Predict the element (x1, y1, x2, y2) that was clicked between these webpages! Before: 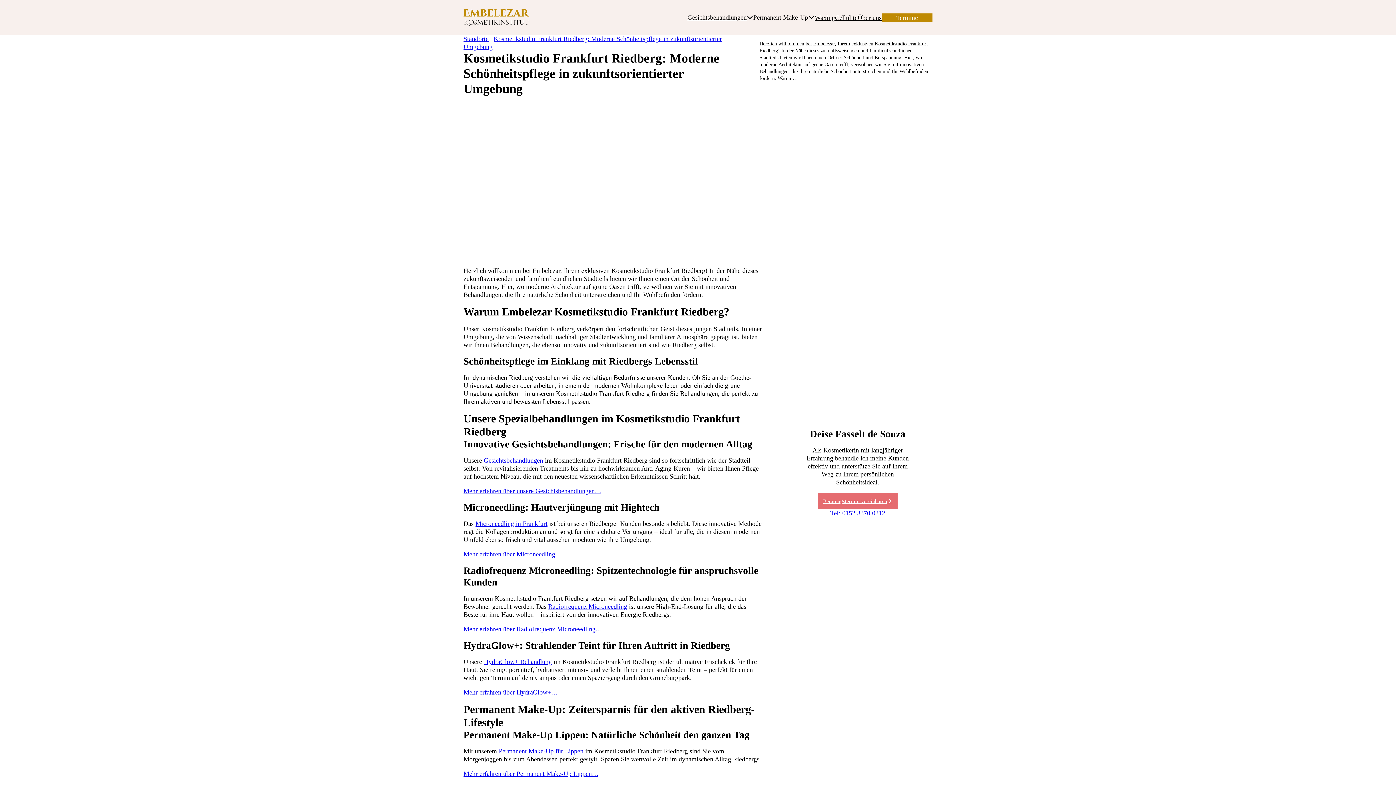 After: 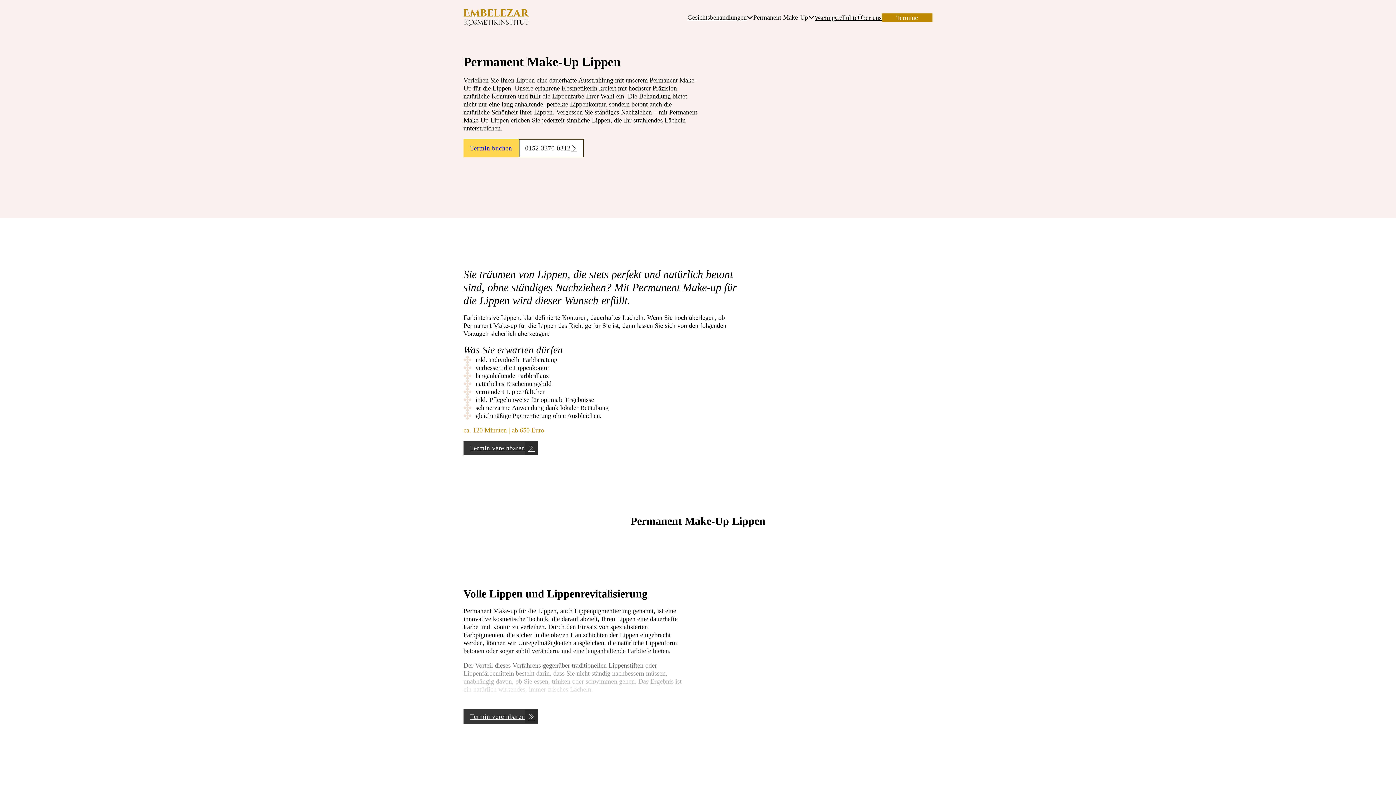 Action: bbox: (463, 770, 598, 777) label: Mehr erfahren über Permanent Make-Up Lippen…